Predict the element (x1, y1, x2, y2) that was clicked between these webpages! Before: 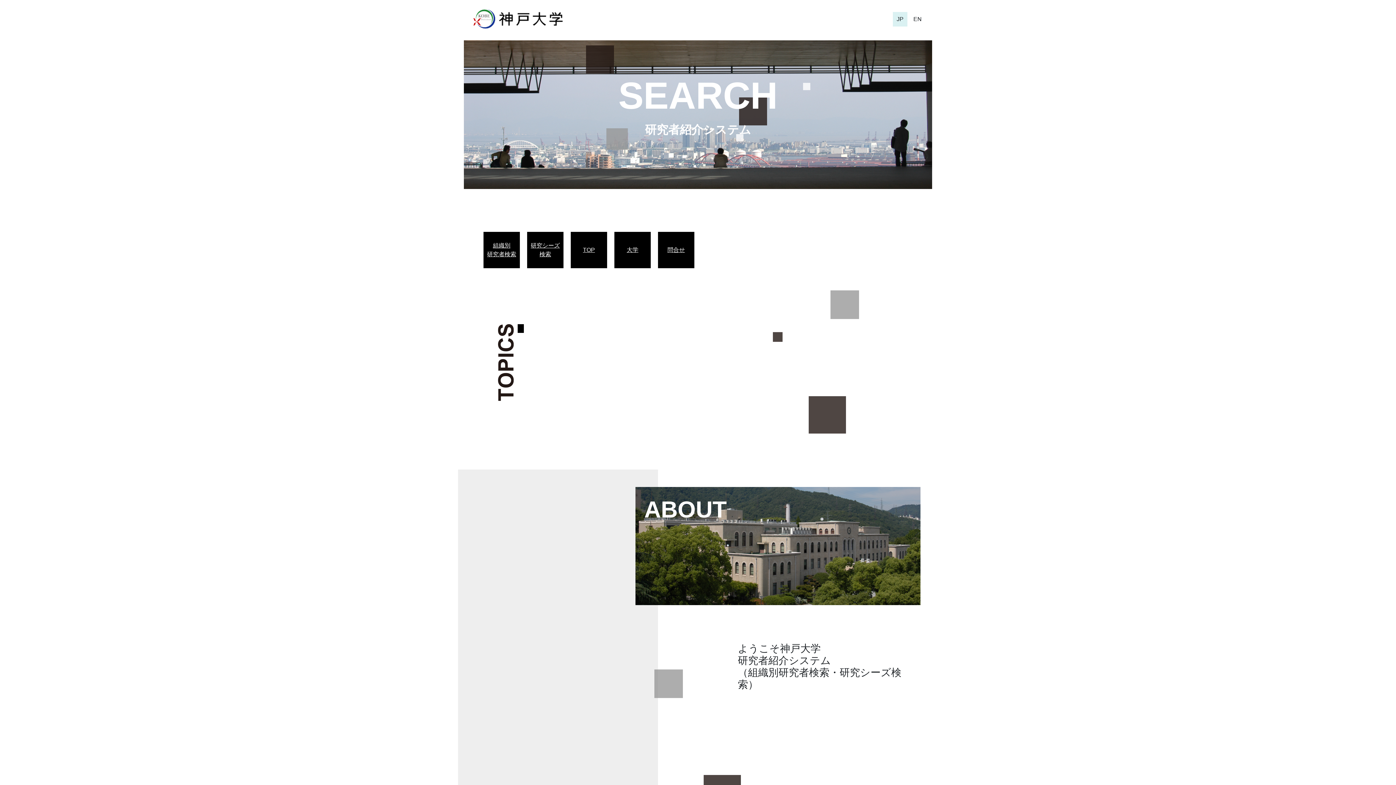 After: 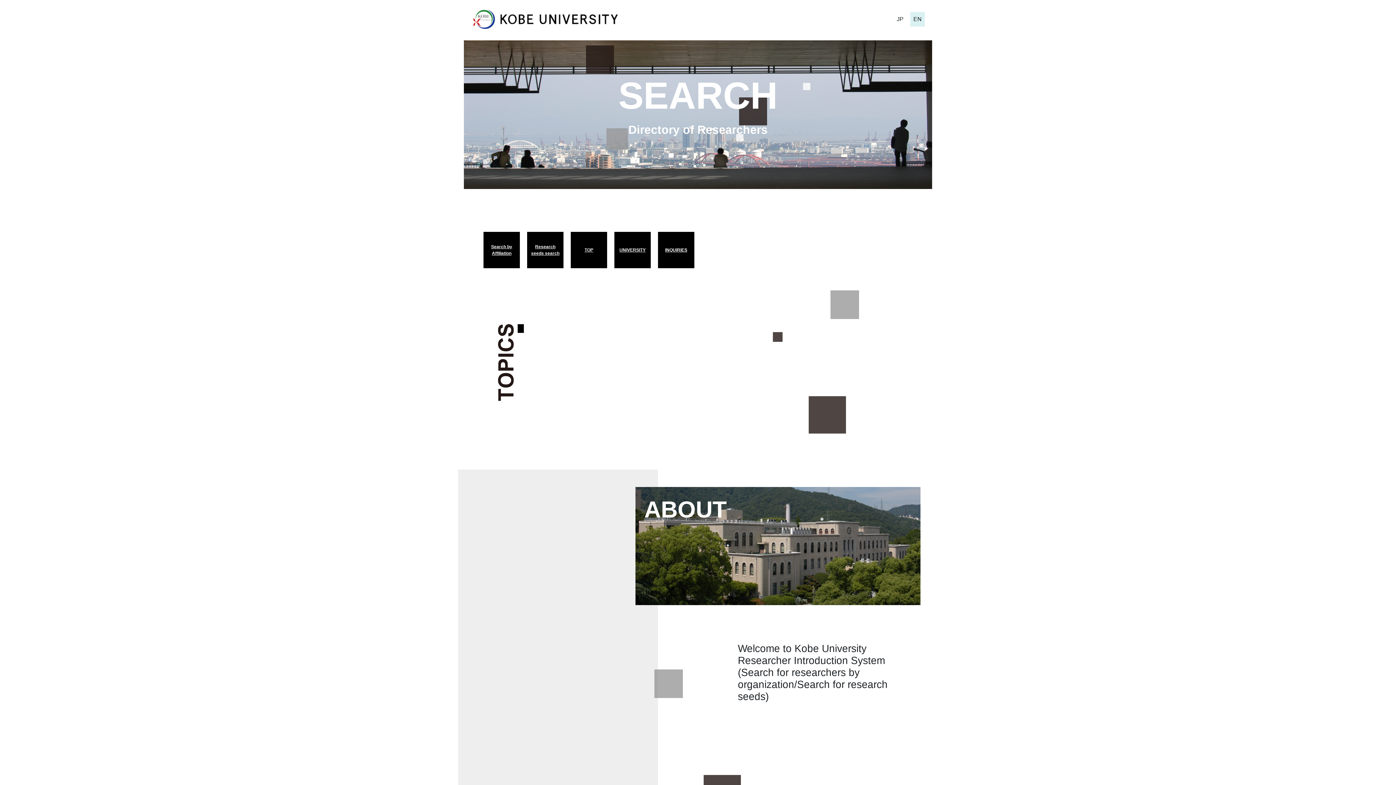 Action: label: EN bbox: (910, 11, 925, 26)